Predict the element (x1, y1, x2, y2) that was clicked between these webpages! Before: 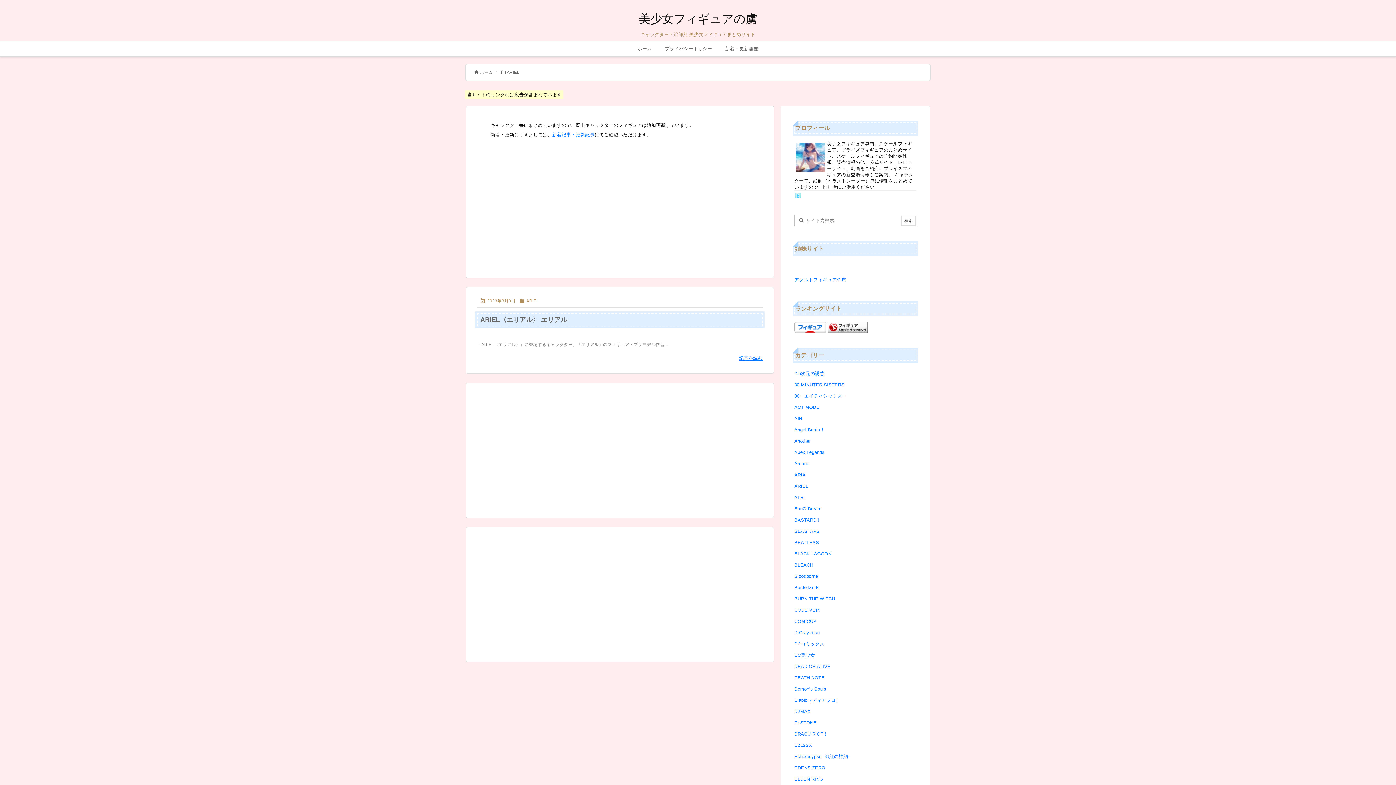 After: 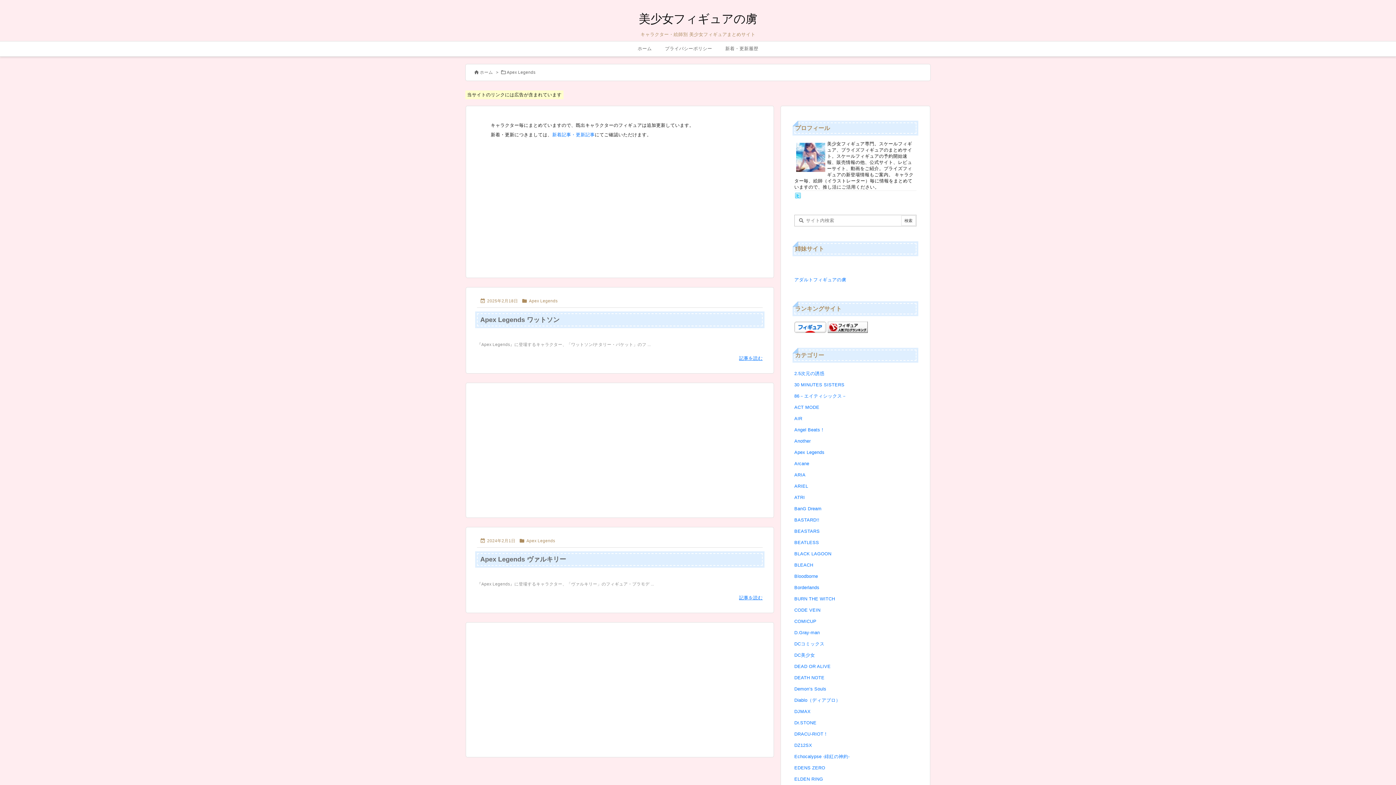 Action: label: Apex Legends bbox: (794, 447, 916, 458)